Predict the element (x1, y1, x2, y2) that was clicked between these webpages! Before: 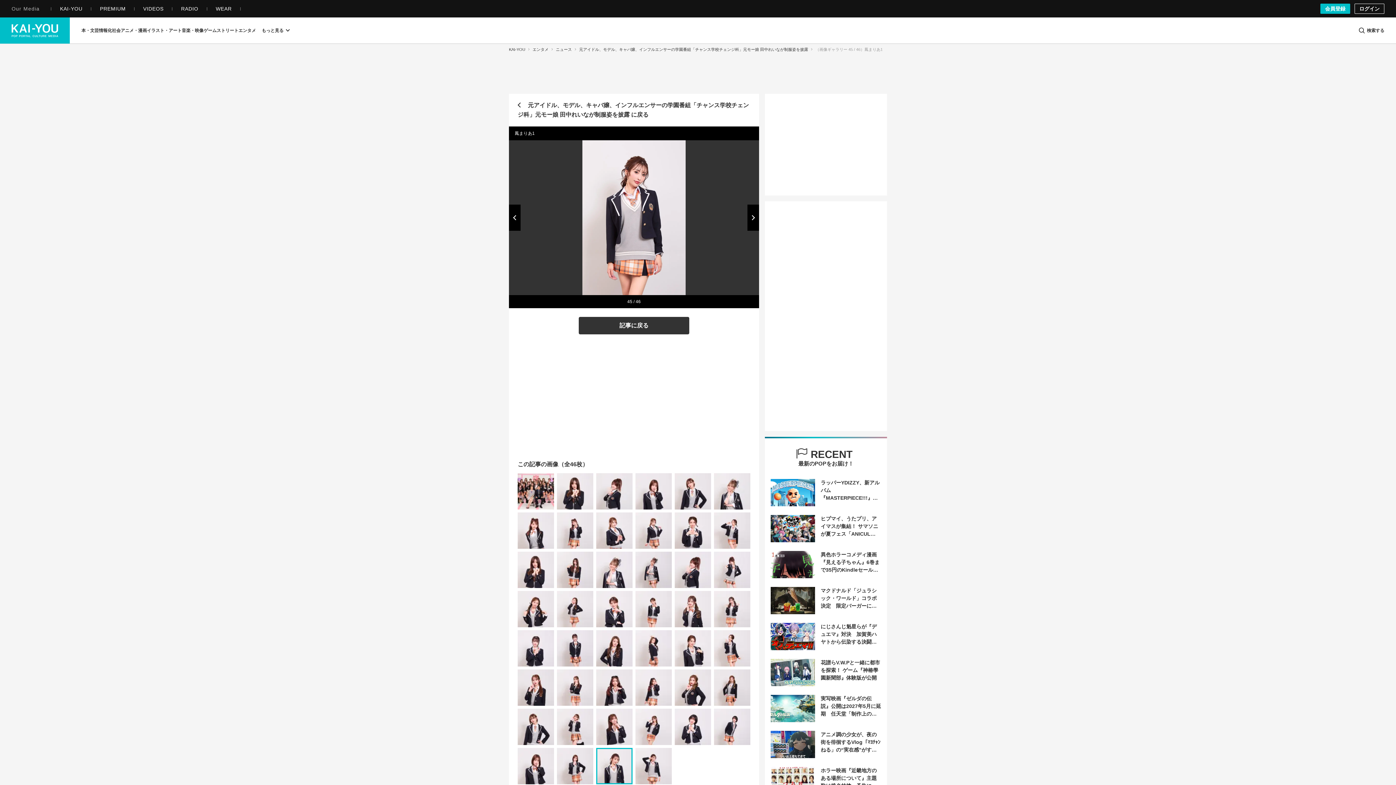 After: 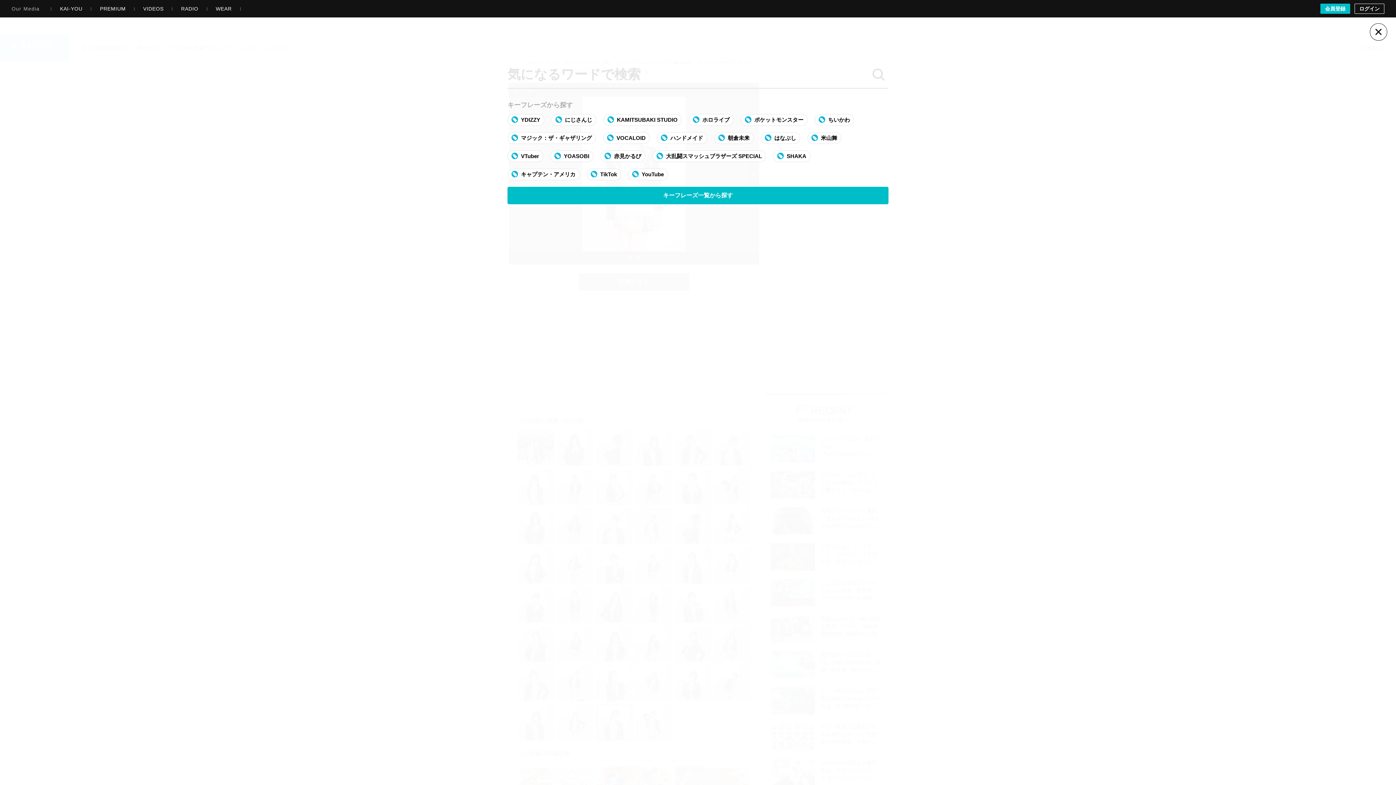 Action: bbox: (1352, 21, 1390, 39) label: 検索する